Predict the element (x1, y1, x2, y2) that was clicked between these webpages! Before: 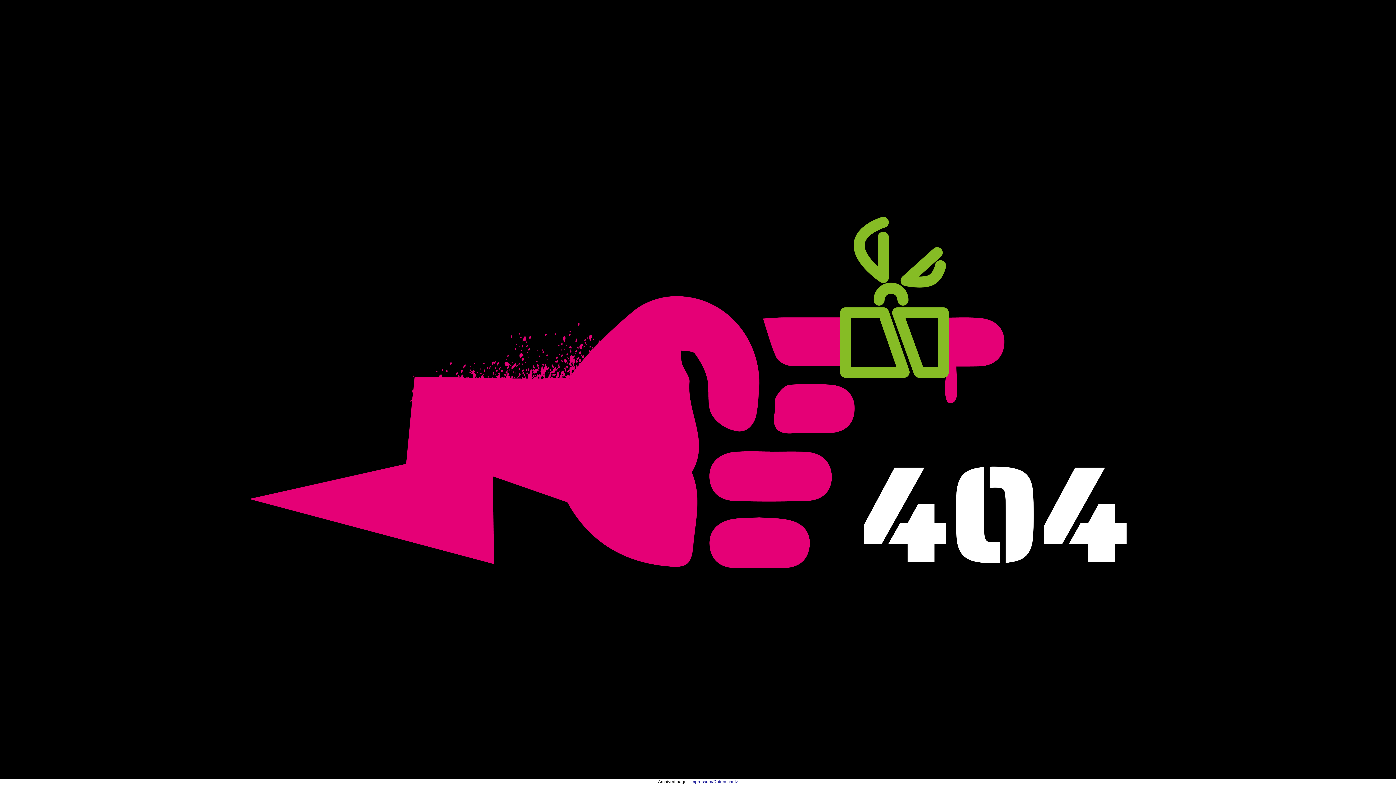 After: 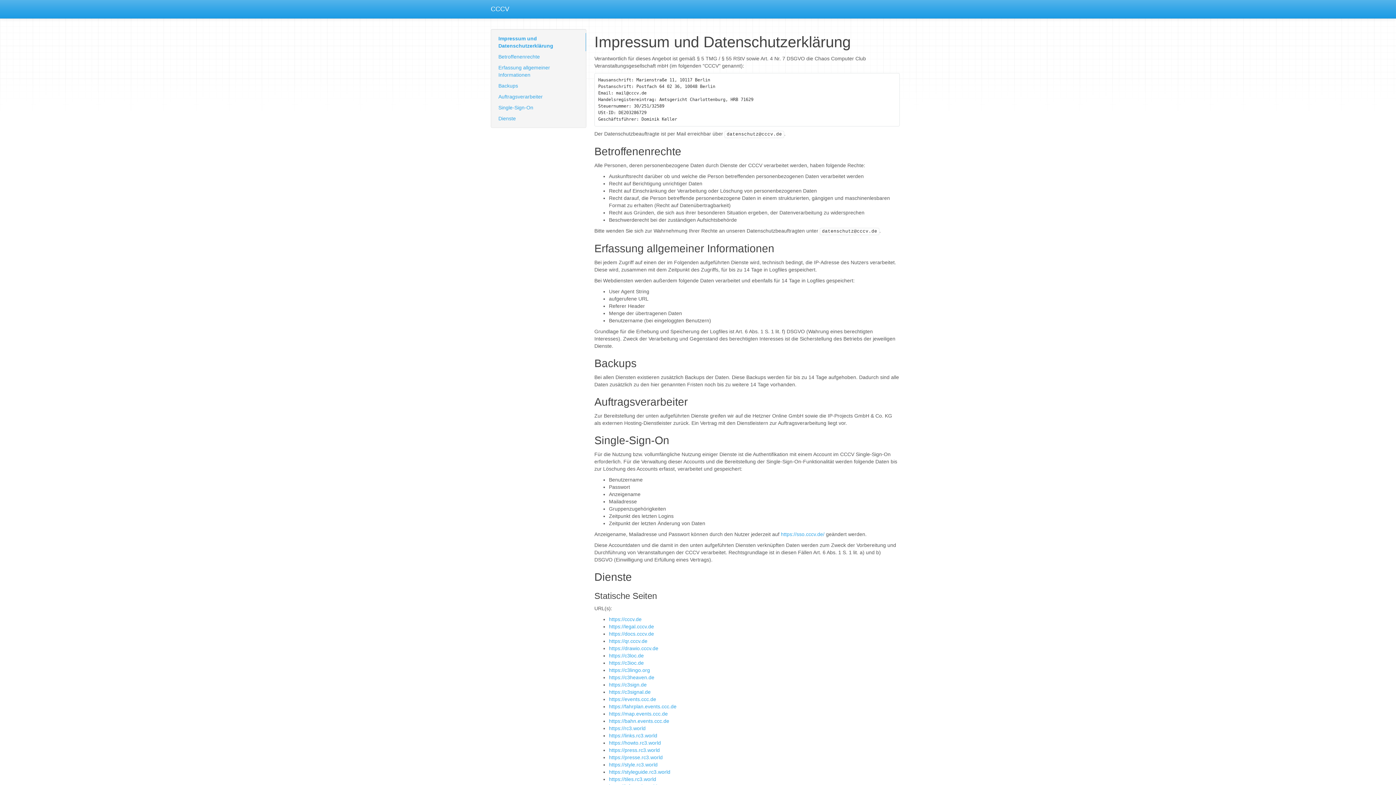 Action: bbox: (690, 779, 738, 784) label: Impressum/Datenschutz